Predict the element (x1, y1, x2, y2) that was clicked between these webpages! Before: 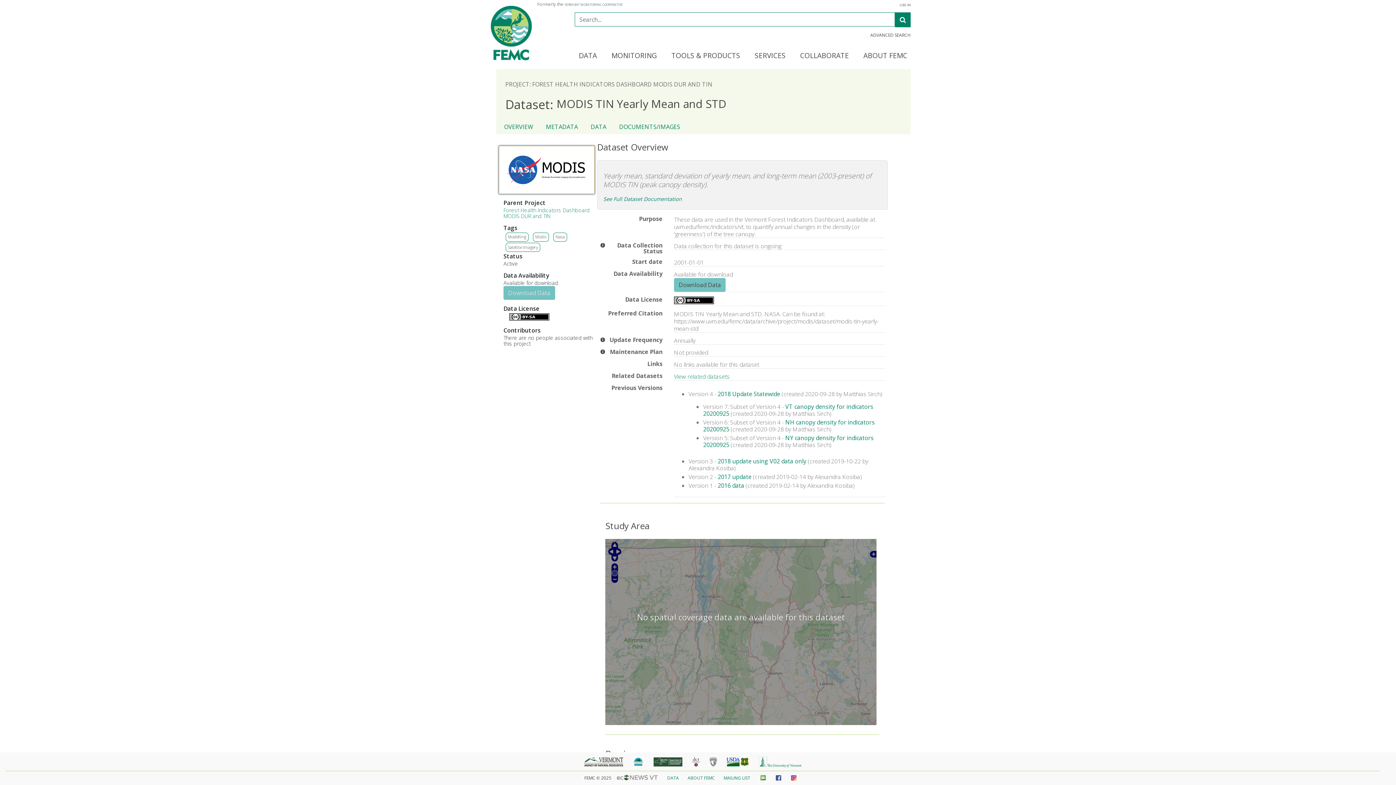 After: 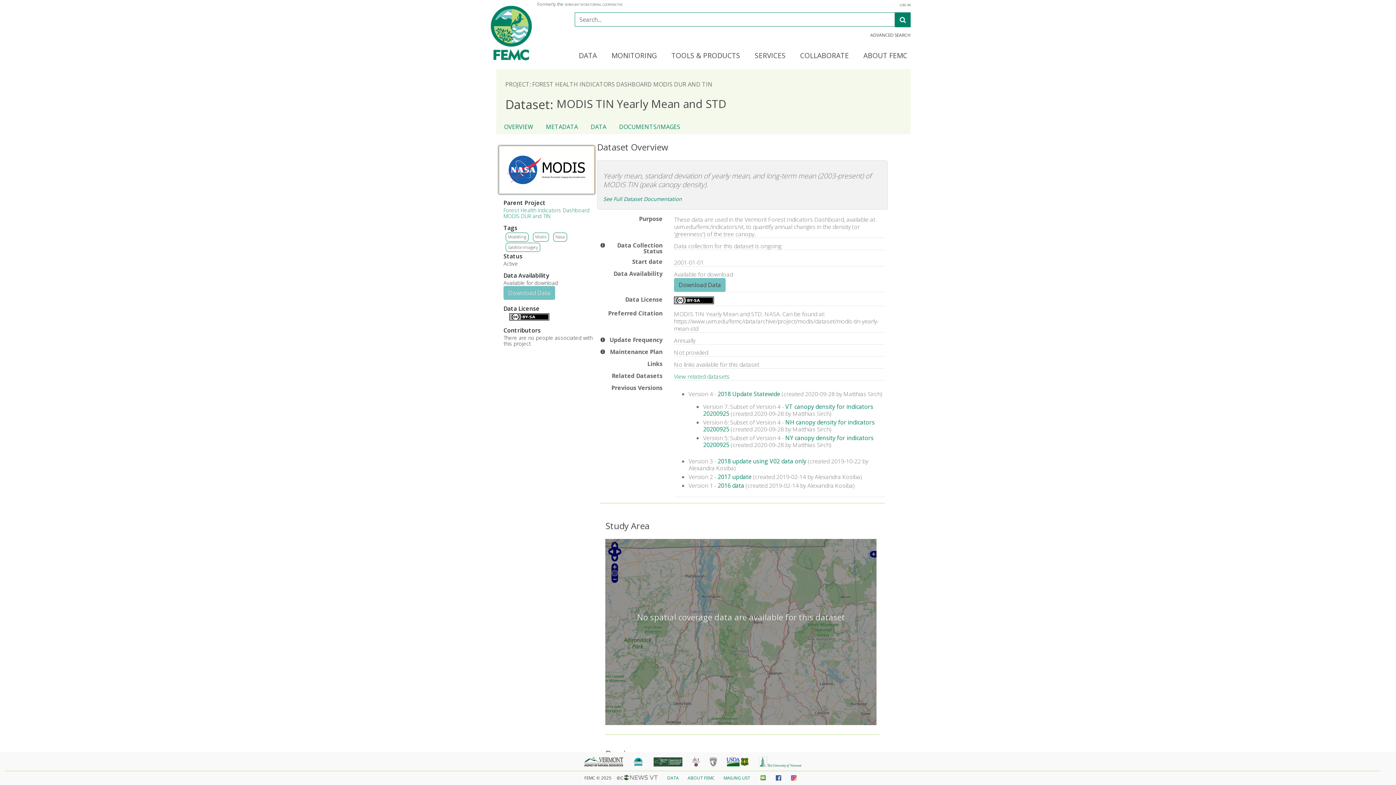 Action: bbox: (775, 775, 781, 781)